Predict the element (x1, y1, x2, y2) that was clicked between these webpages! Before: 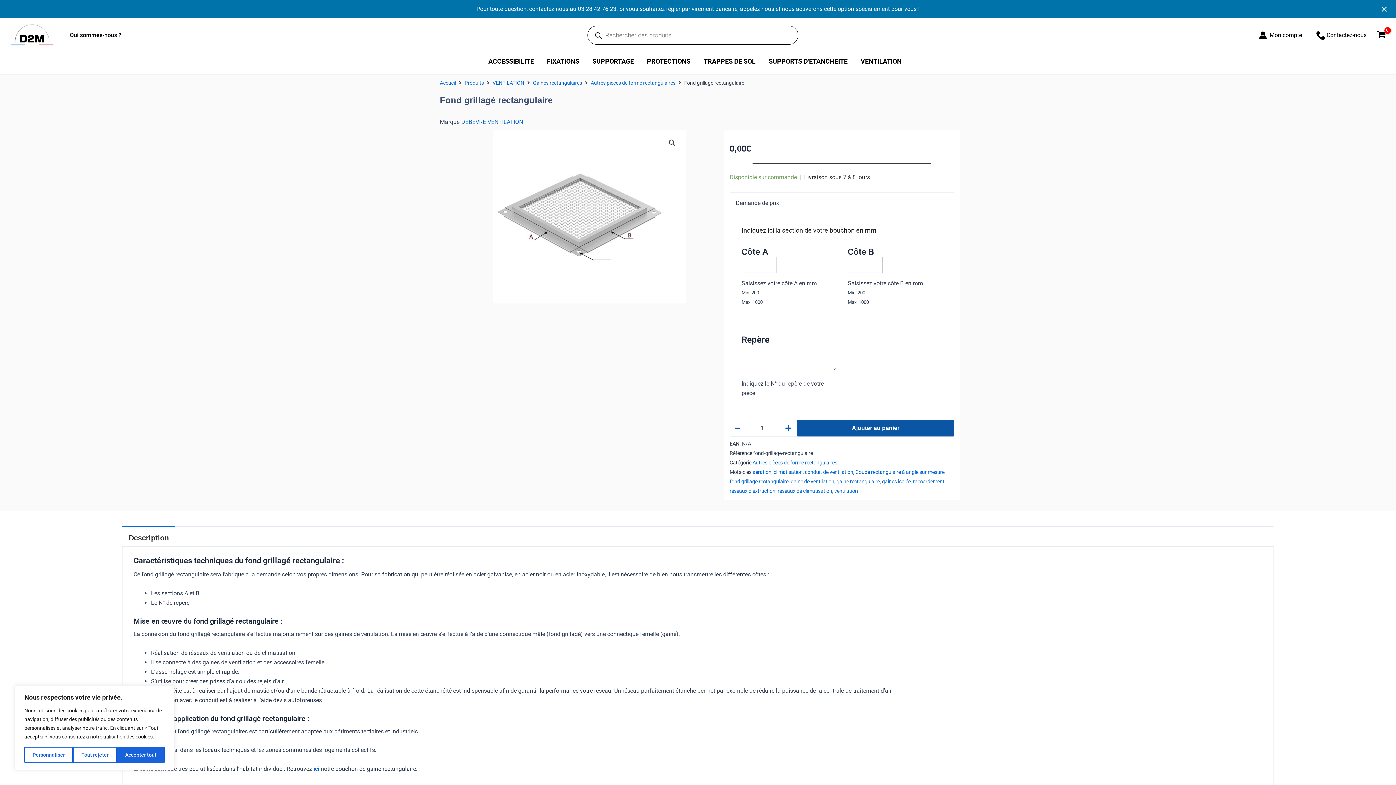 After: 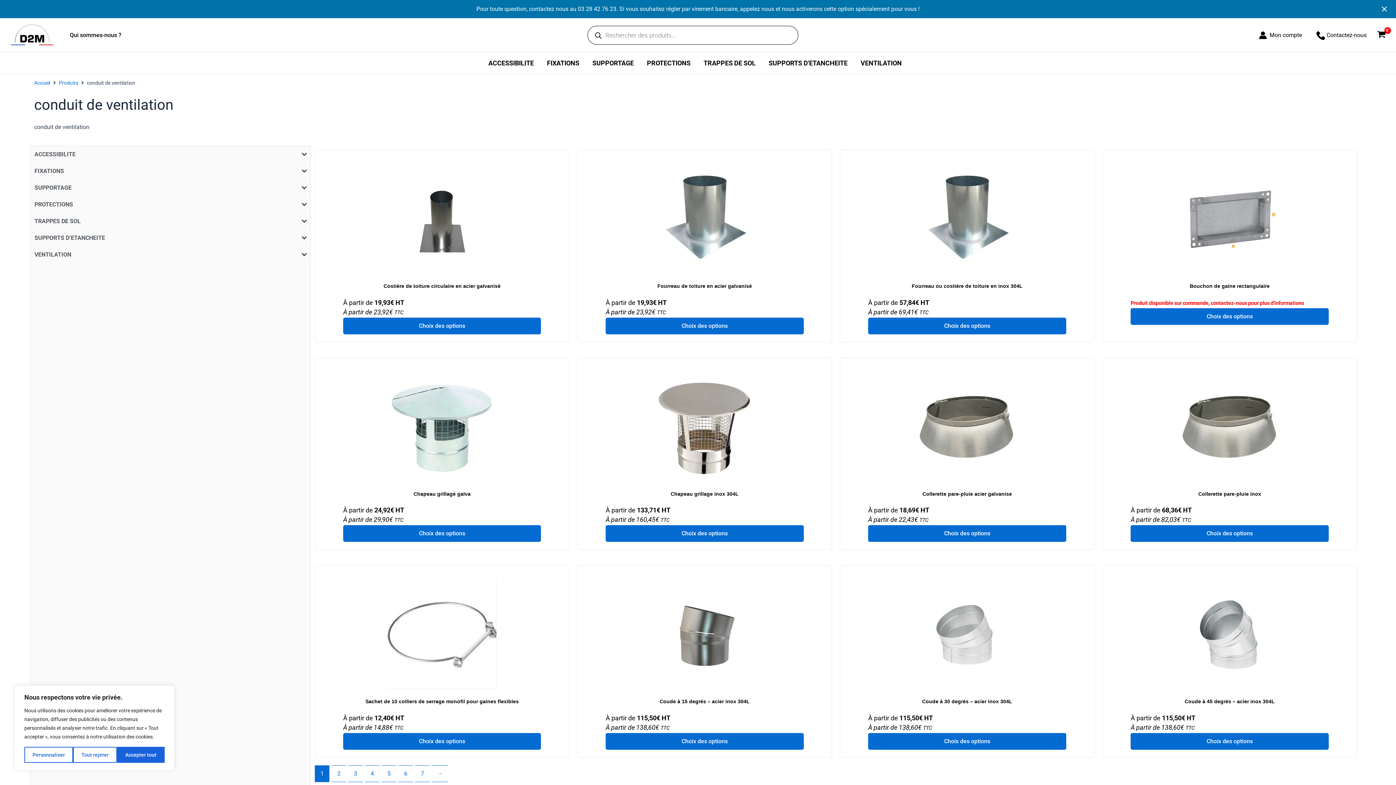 Action: label: conduit de ventilation bbox: (805, 469, 853, 475)